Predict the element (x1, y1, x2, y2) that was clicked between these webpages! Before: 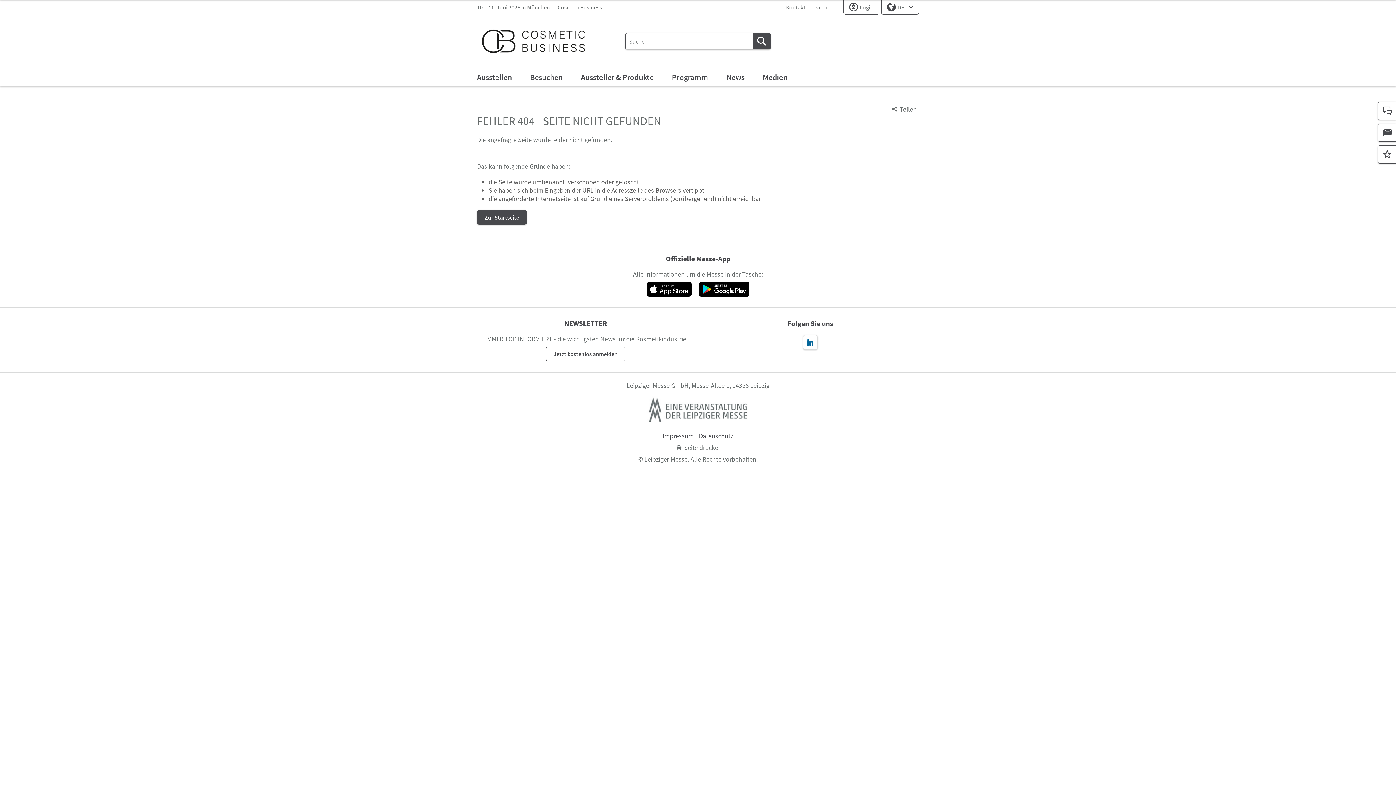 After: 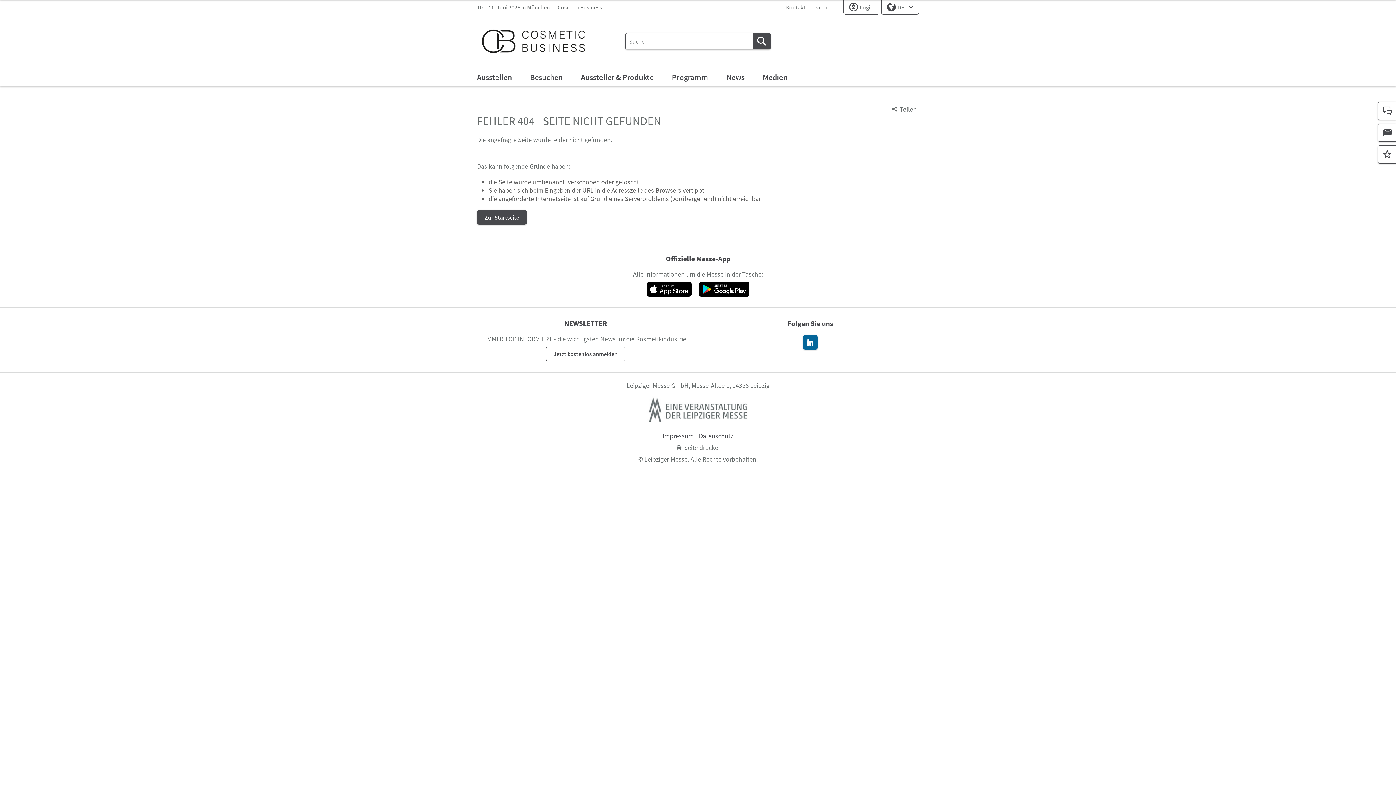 Action: bbox: (803, 335, 817, 349)